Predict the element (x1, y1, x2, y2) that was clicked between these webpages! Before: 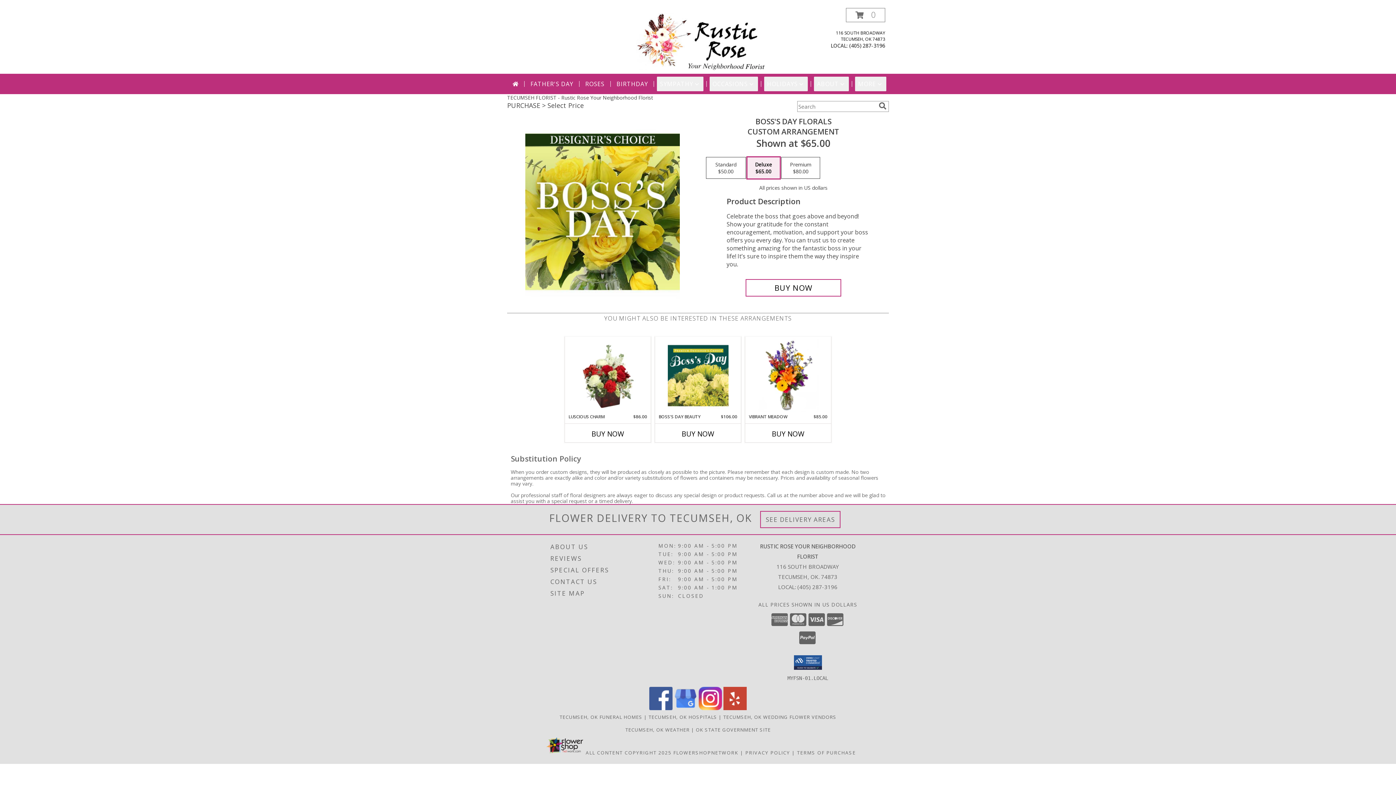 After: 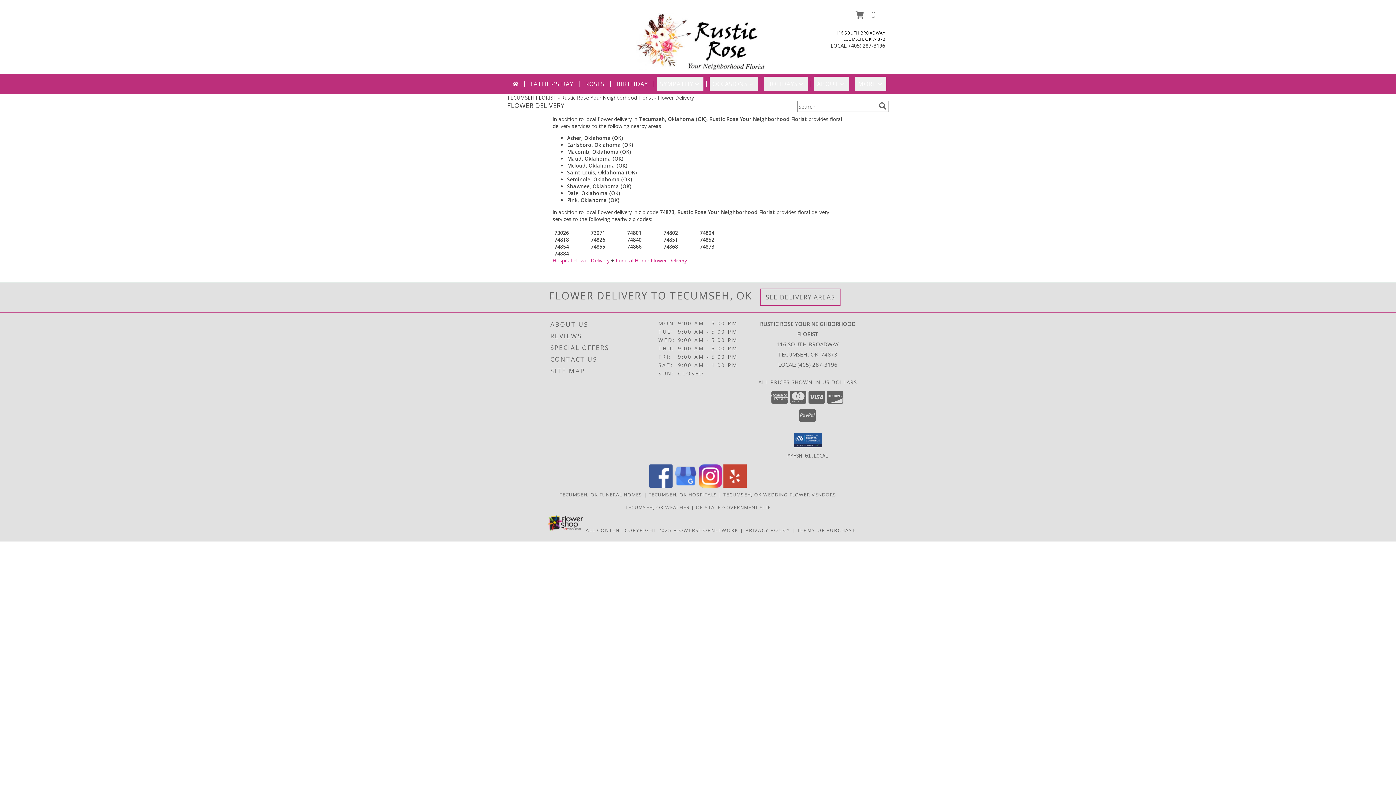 Action: bbox: (765, 515, 835, 524) label: See Where We Deliver